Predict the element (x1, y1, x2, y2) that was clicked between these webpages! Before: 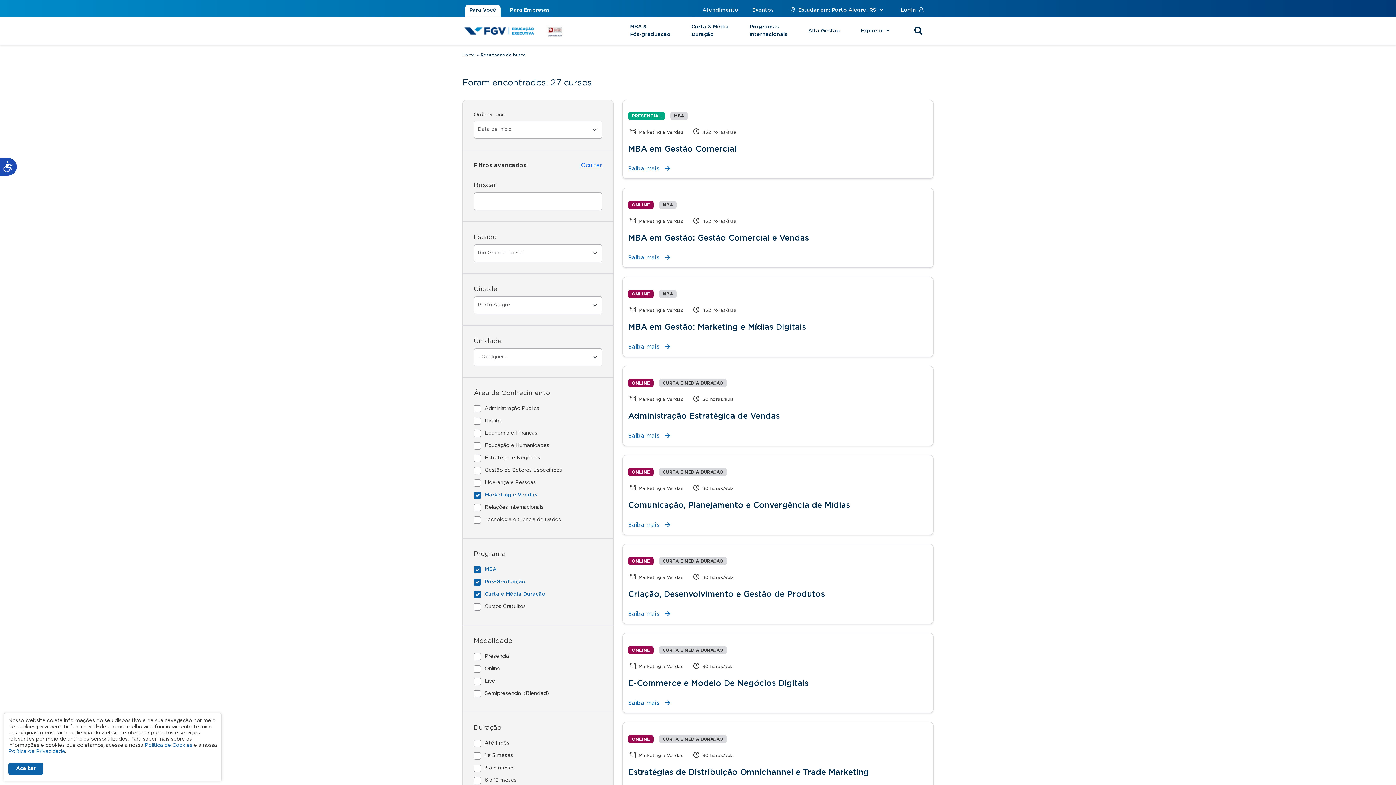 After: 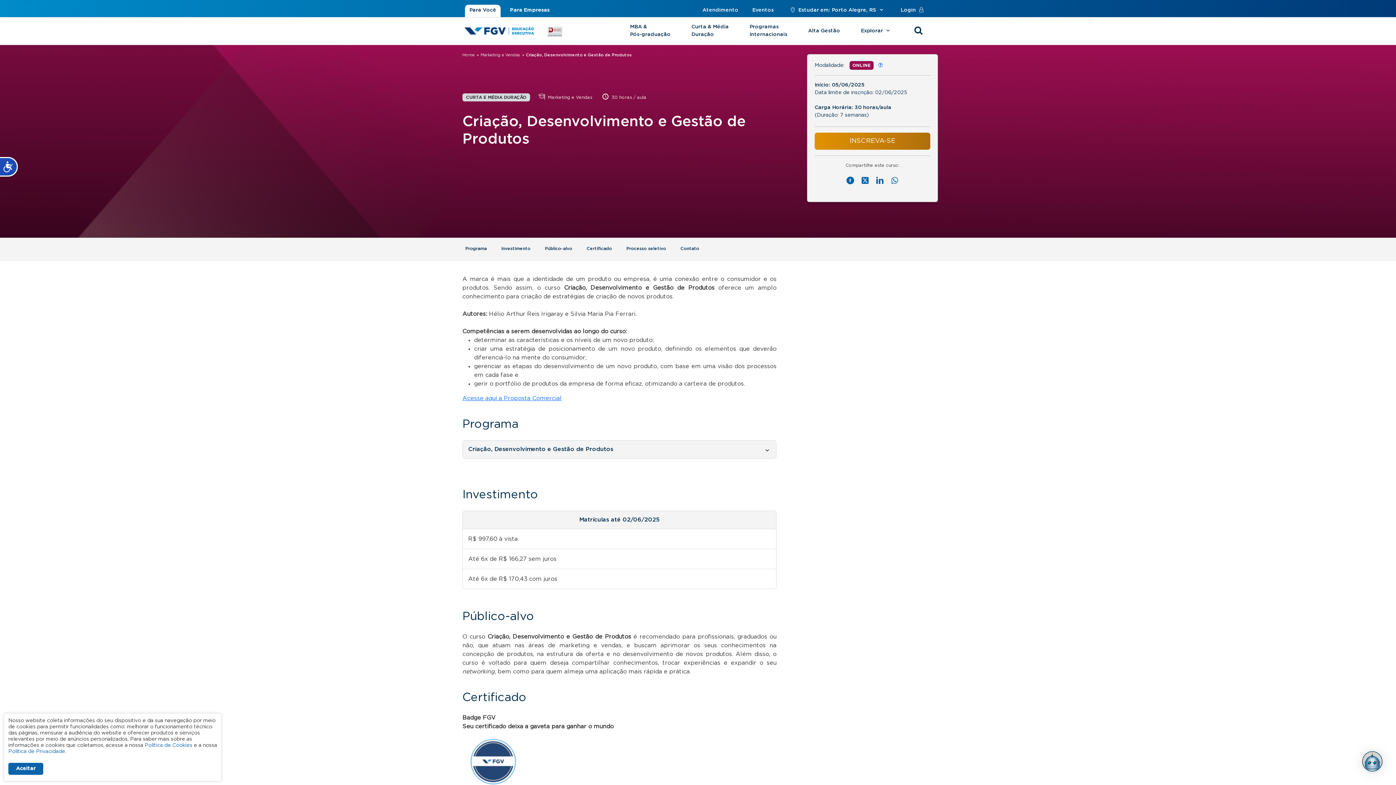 Action: label: Criação, Desenvolvimento e Gestão de Produtos bbox: (628, 590, 825, 598)